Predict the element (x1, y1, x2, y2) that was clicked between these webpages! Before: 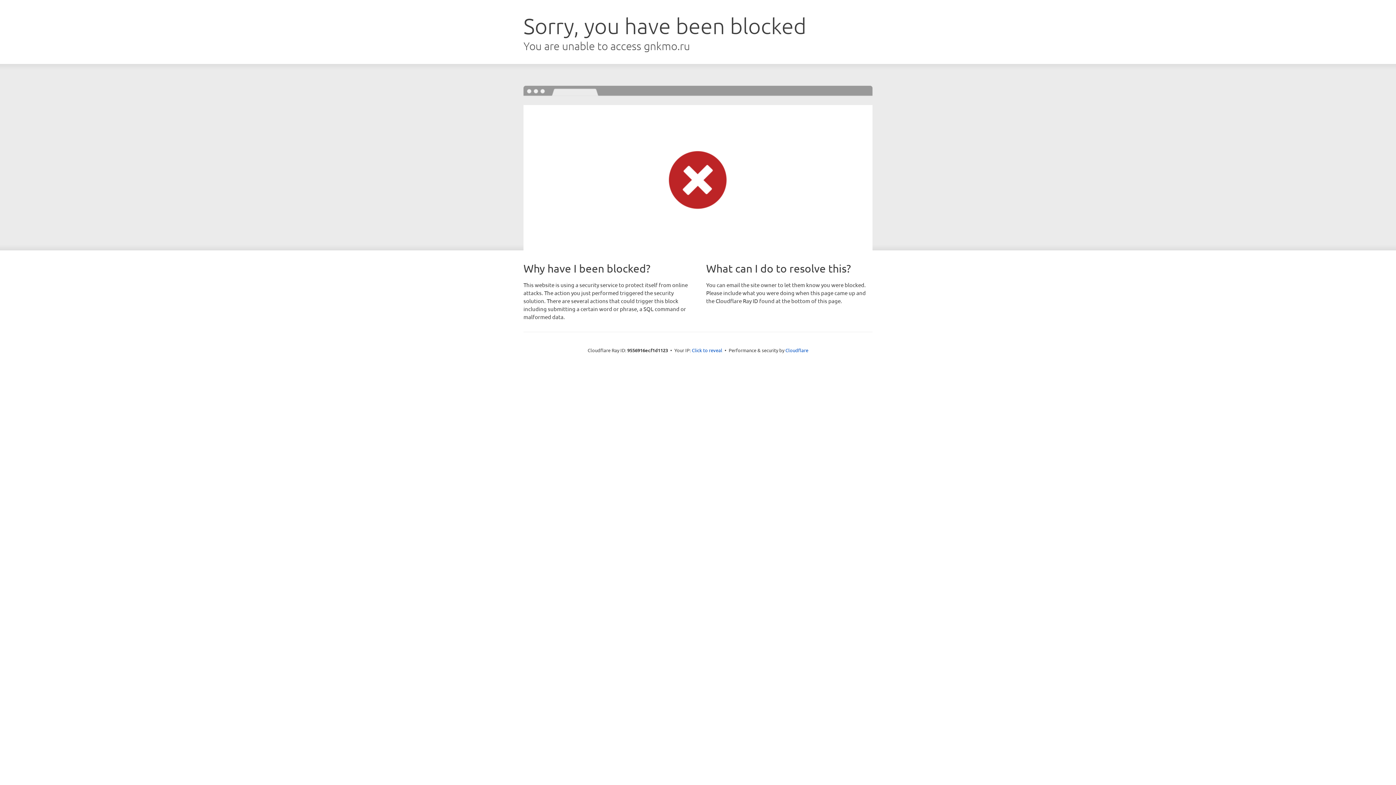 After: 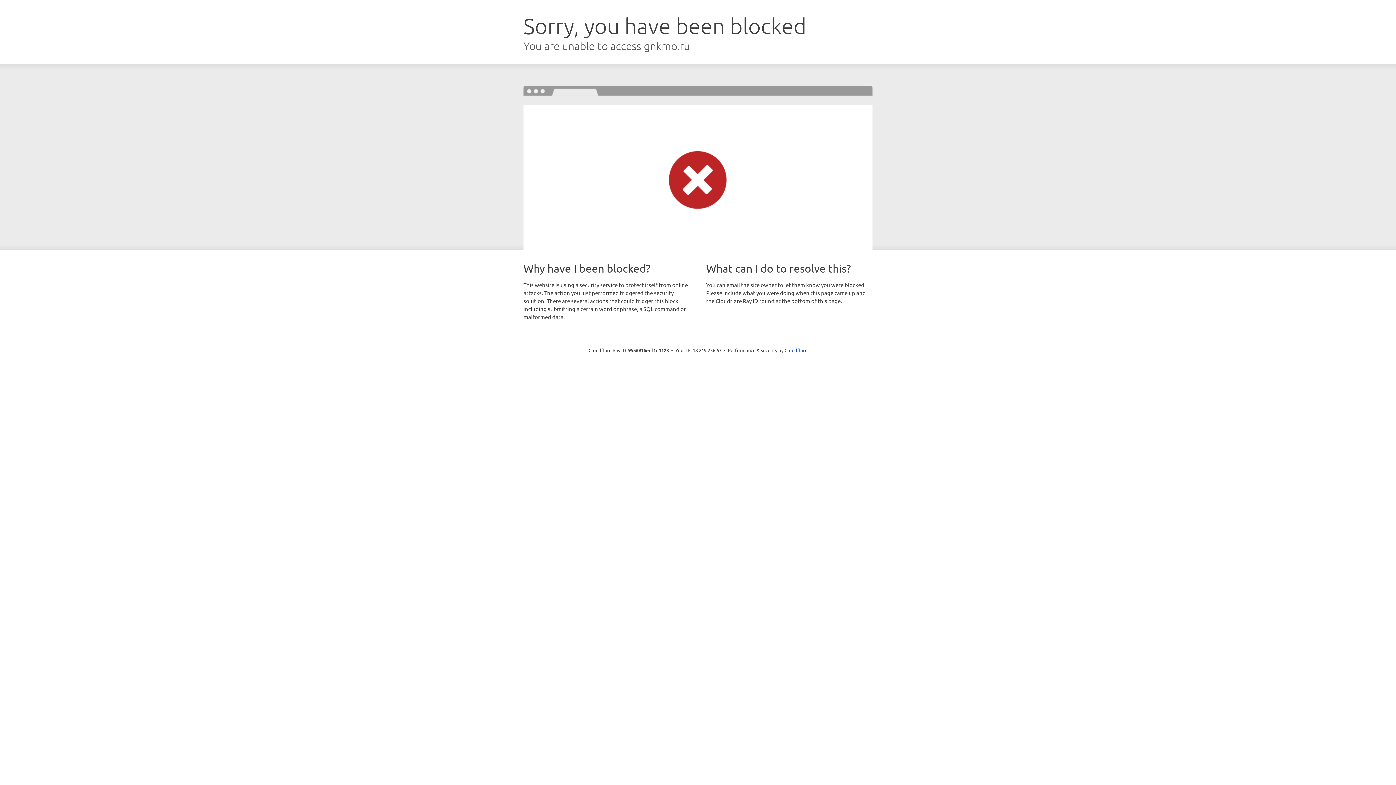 Action: label: Click to reveal bbox: (692, 346, 722, 353)